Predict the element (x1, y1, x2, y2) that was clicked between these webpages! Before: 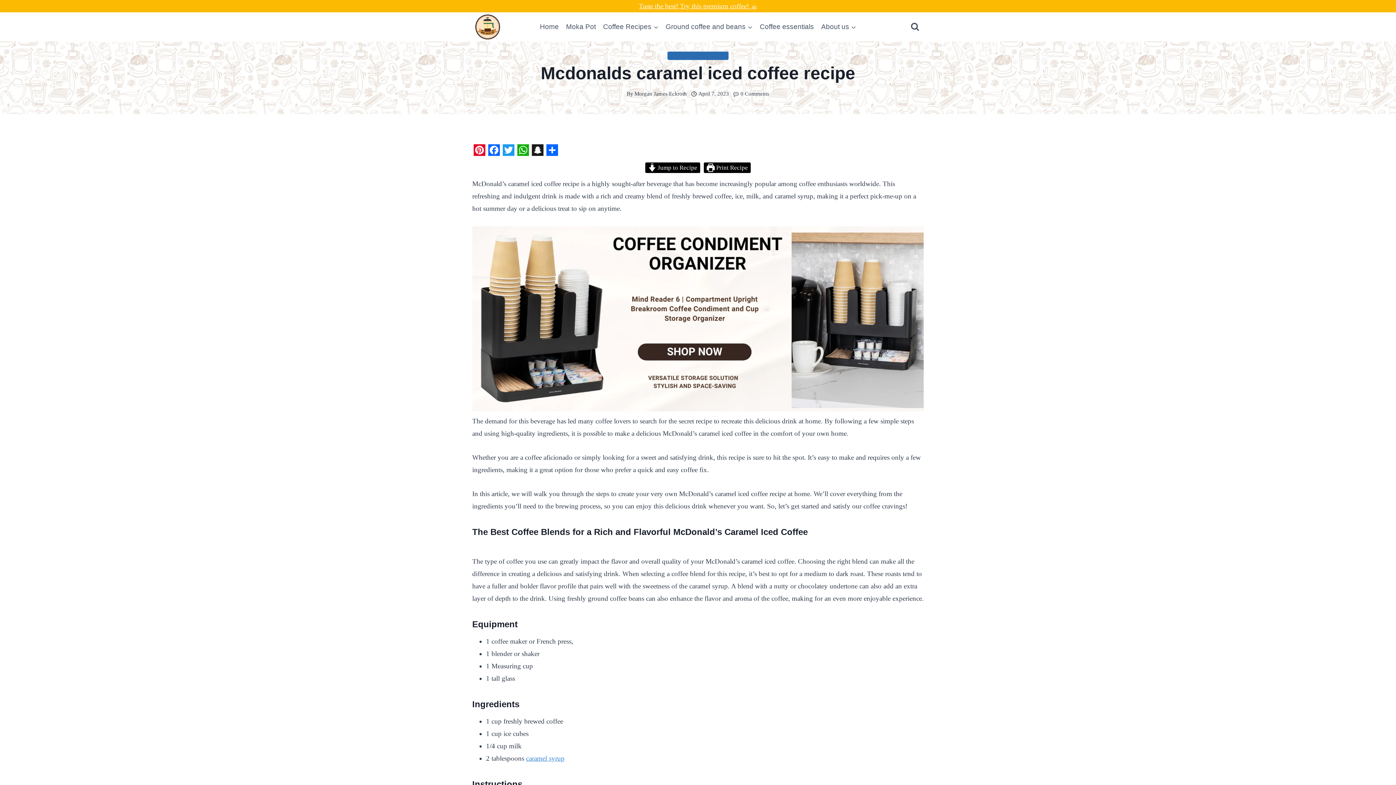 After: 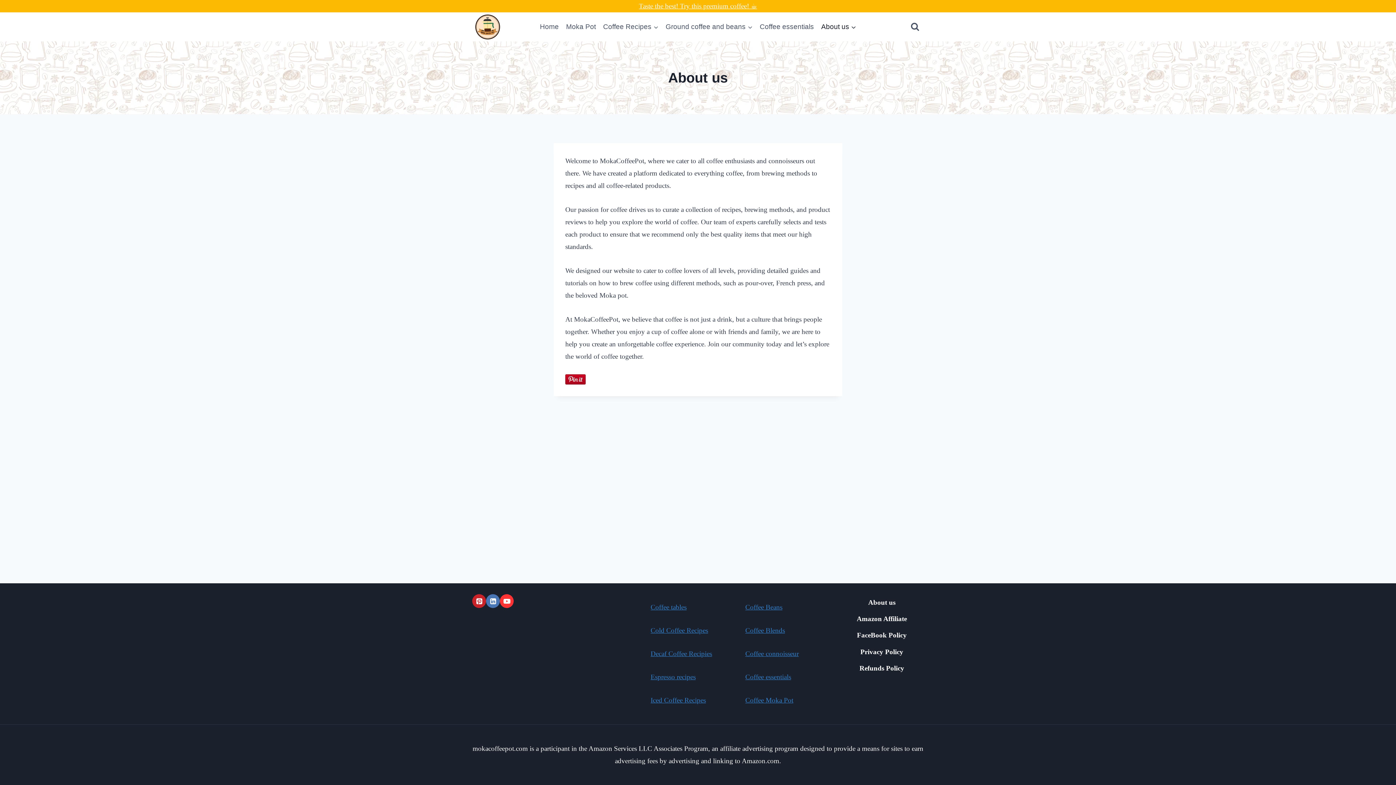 Action: label: About us bbox: (817, 16, 859, 37)